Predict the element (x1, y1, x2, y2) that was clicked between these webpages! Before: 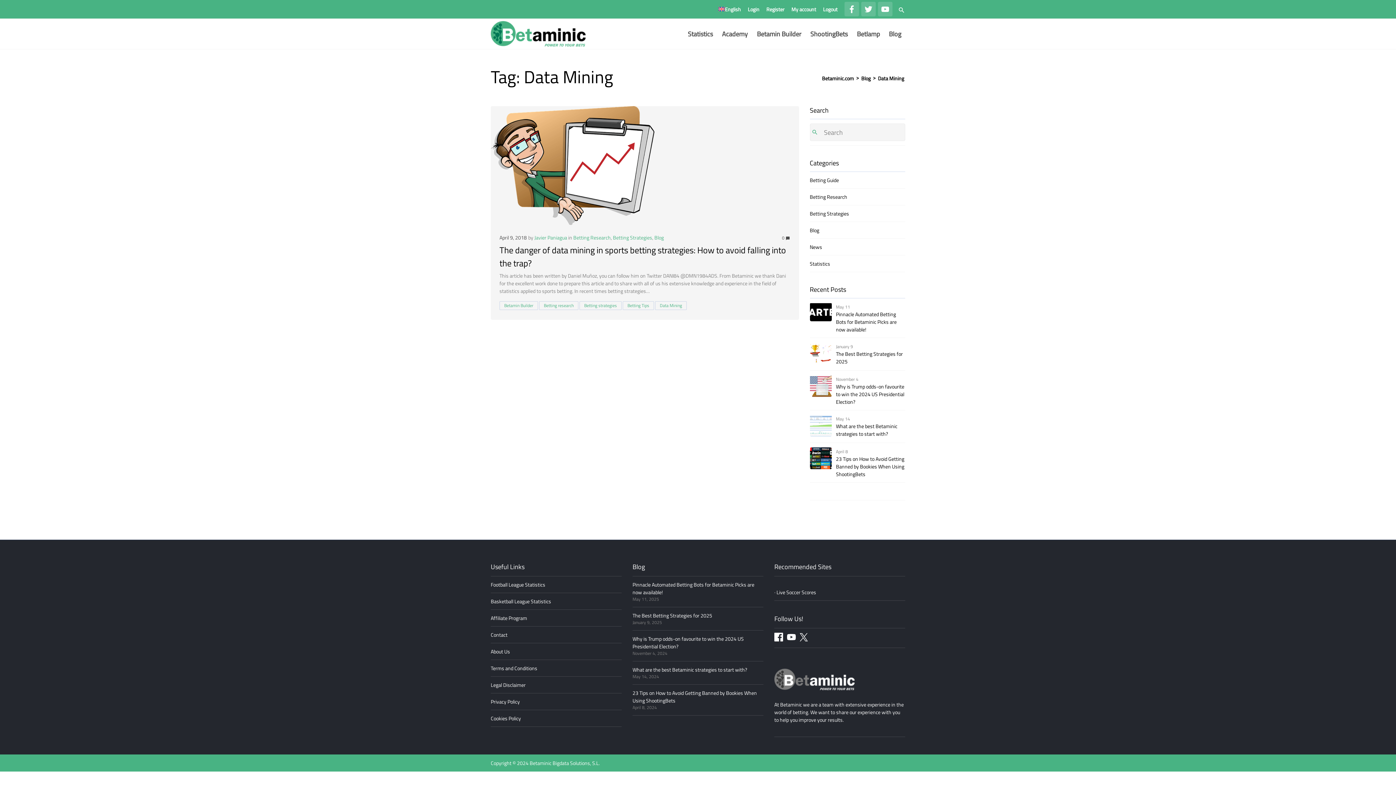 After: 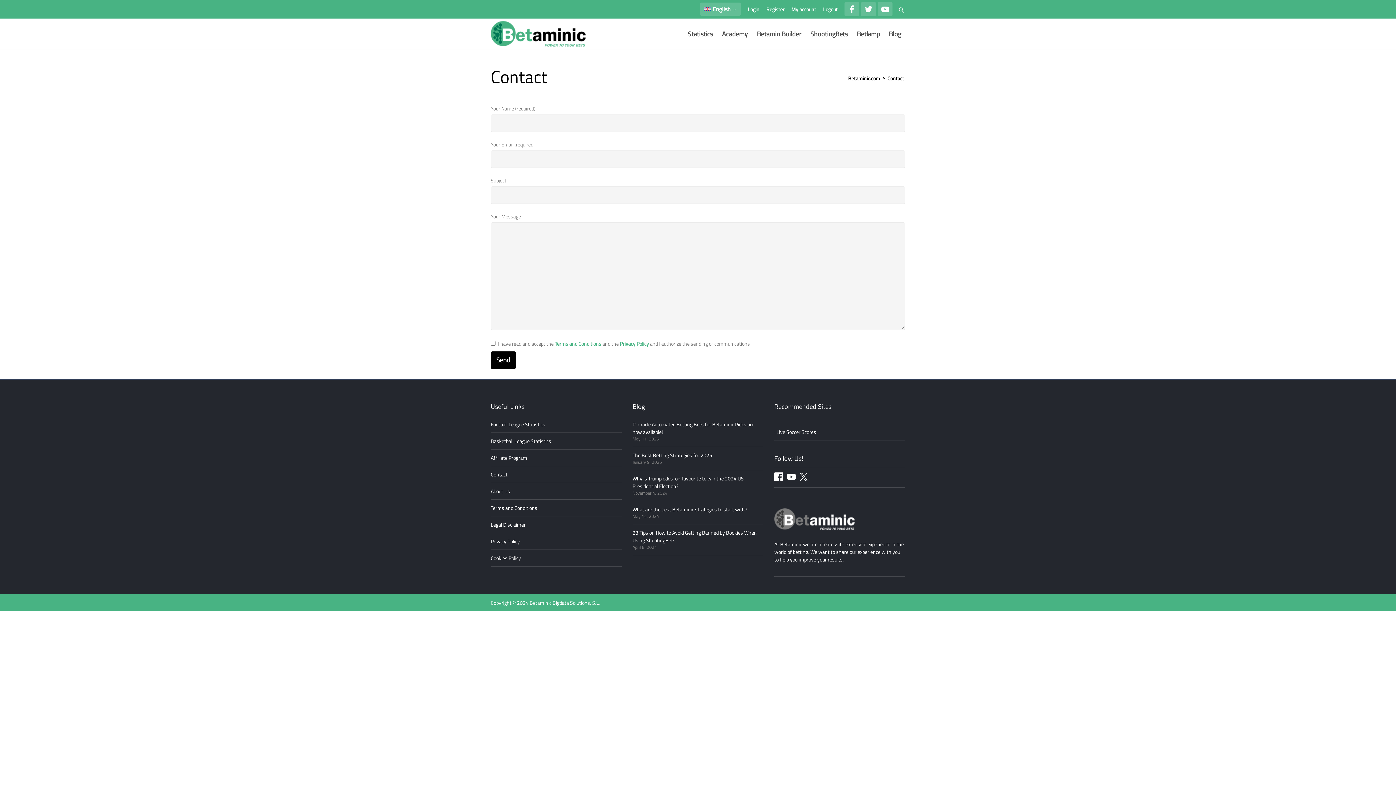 Action: label: Contact bbox: (490, 631, 507, 638)